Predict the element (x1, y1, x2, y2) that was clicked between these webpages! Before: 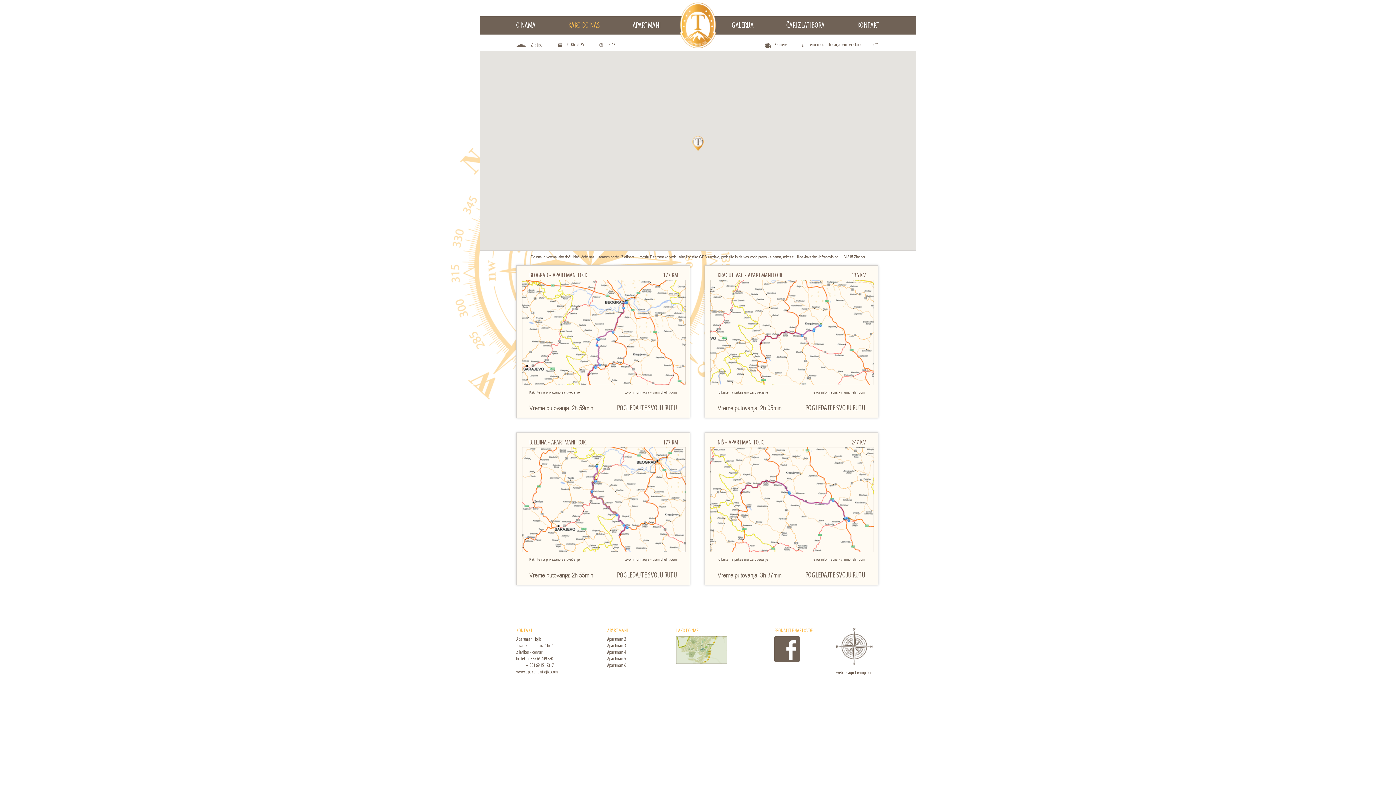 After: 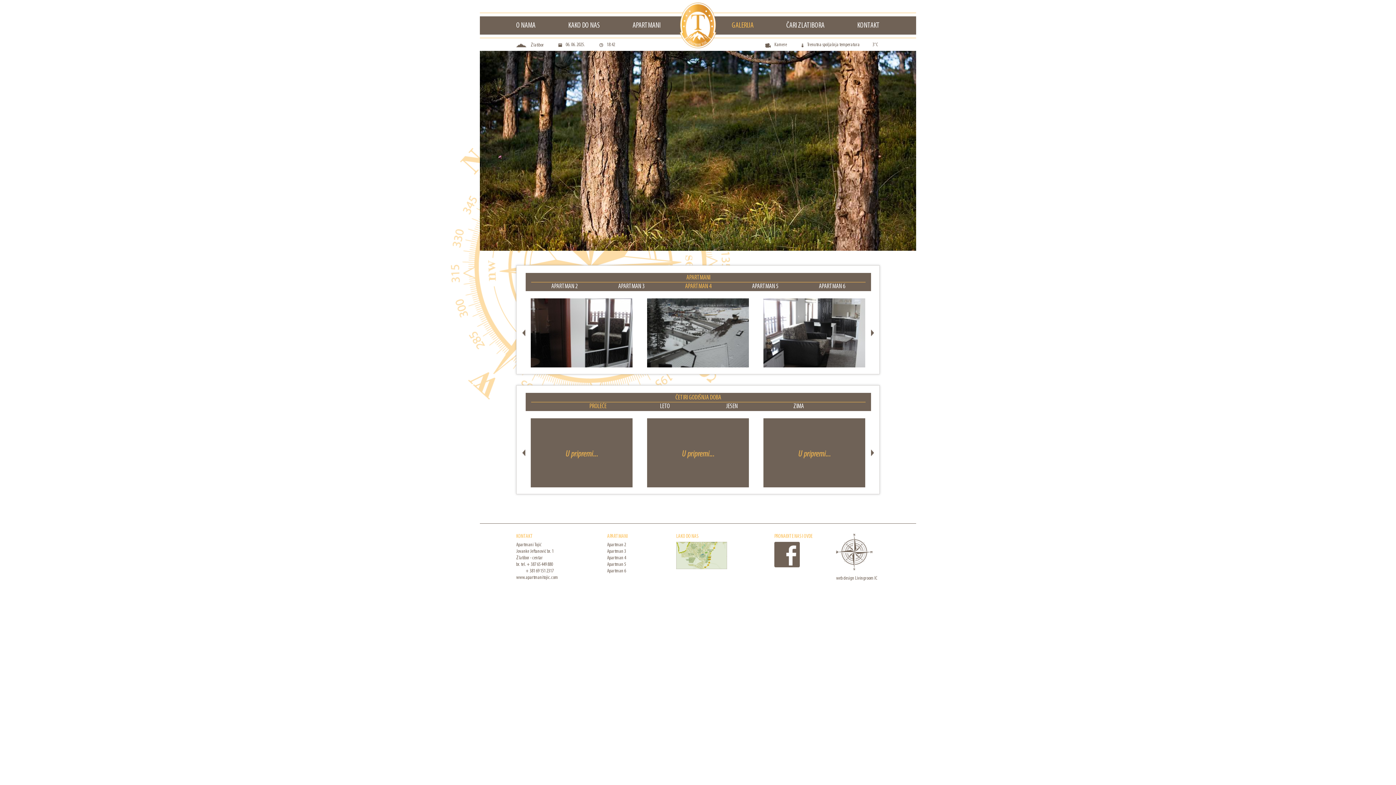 Action: label: Apartman 4 bbox: (607, 650, 626, 655)